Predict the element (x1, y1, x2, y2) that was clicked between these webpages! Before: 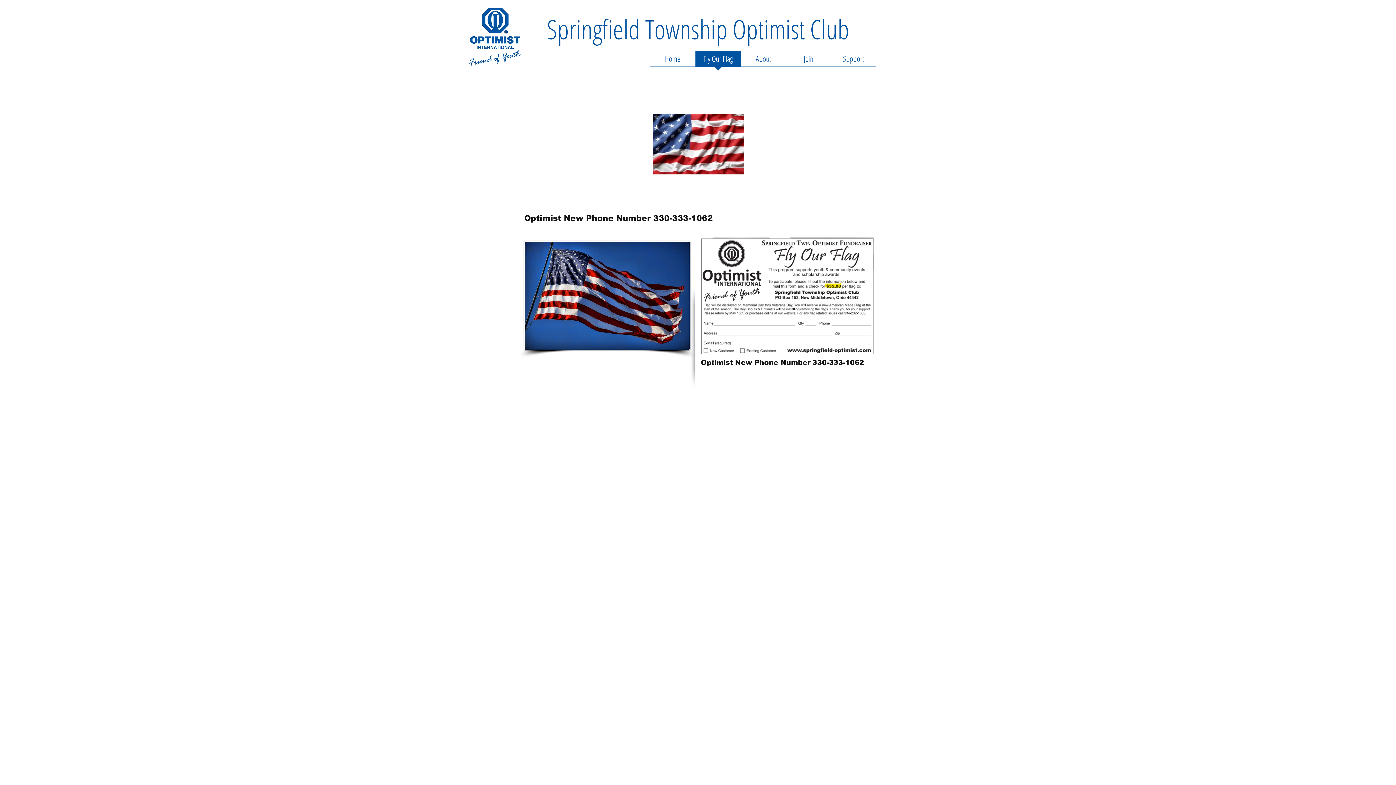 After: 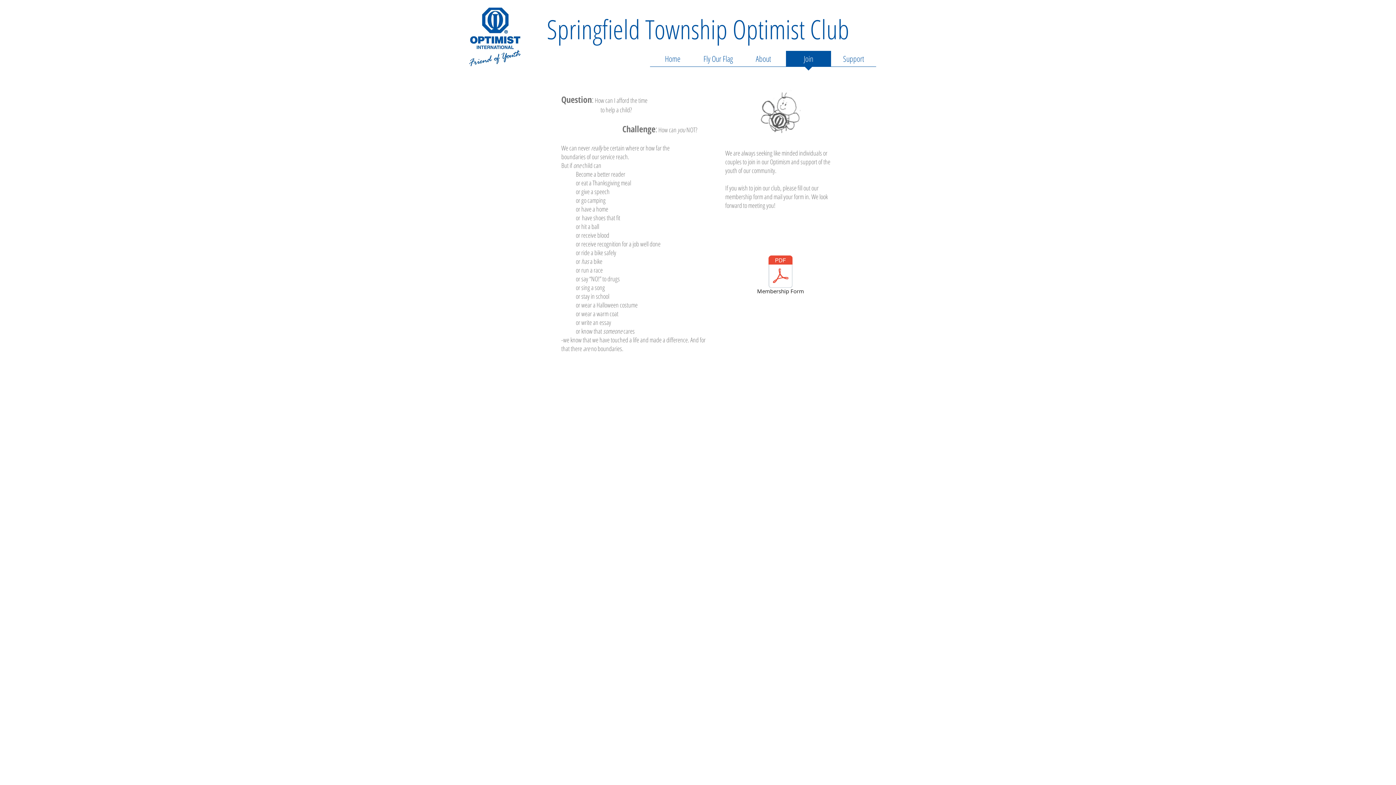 Action: bbox: (786, 50, 831, 71) label: Join